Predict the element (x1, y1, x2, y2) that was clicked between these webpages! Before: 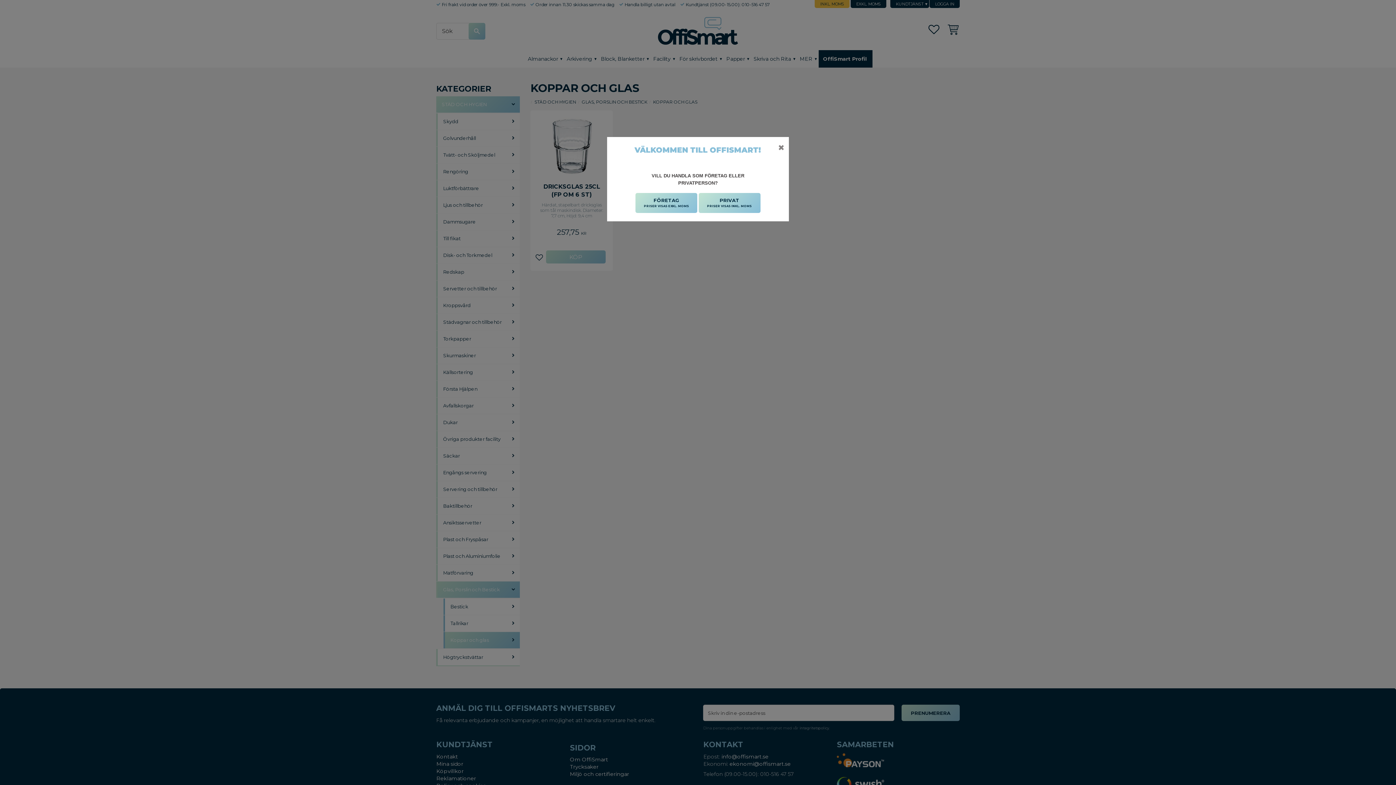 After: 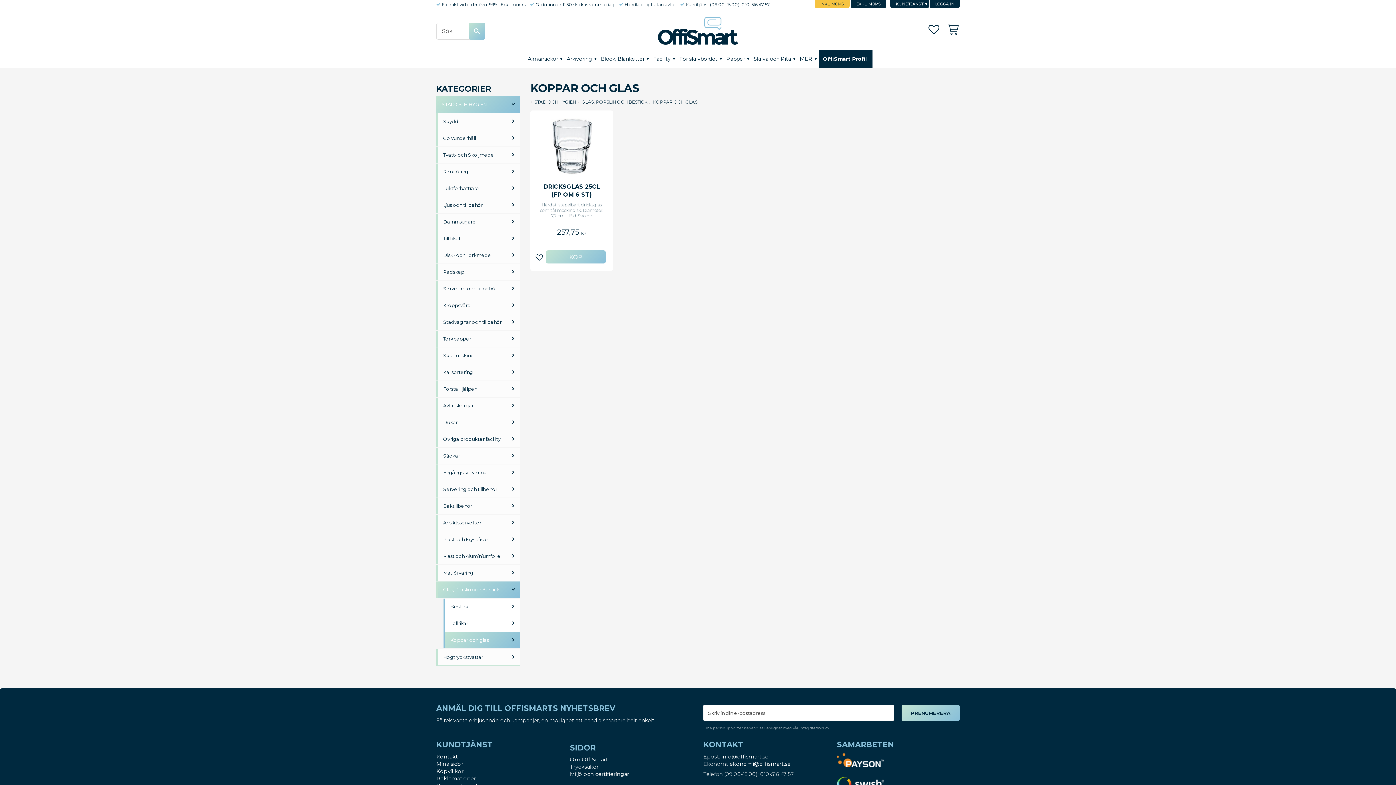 Action: label: ✖ bbox: (778, 144, 784, 151)